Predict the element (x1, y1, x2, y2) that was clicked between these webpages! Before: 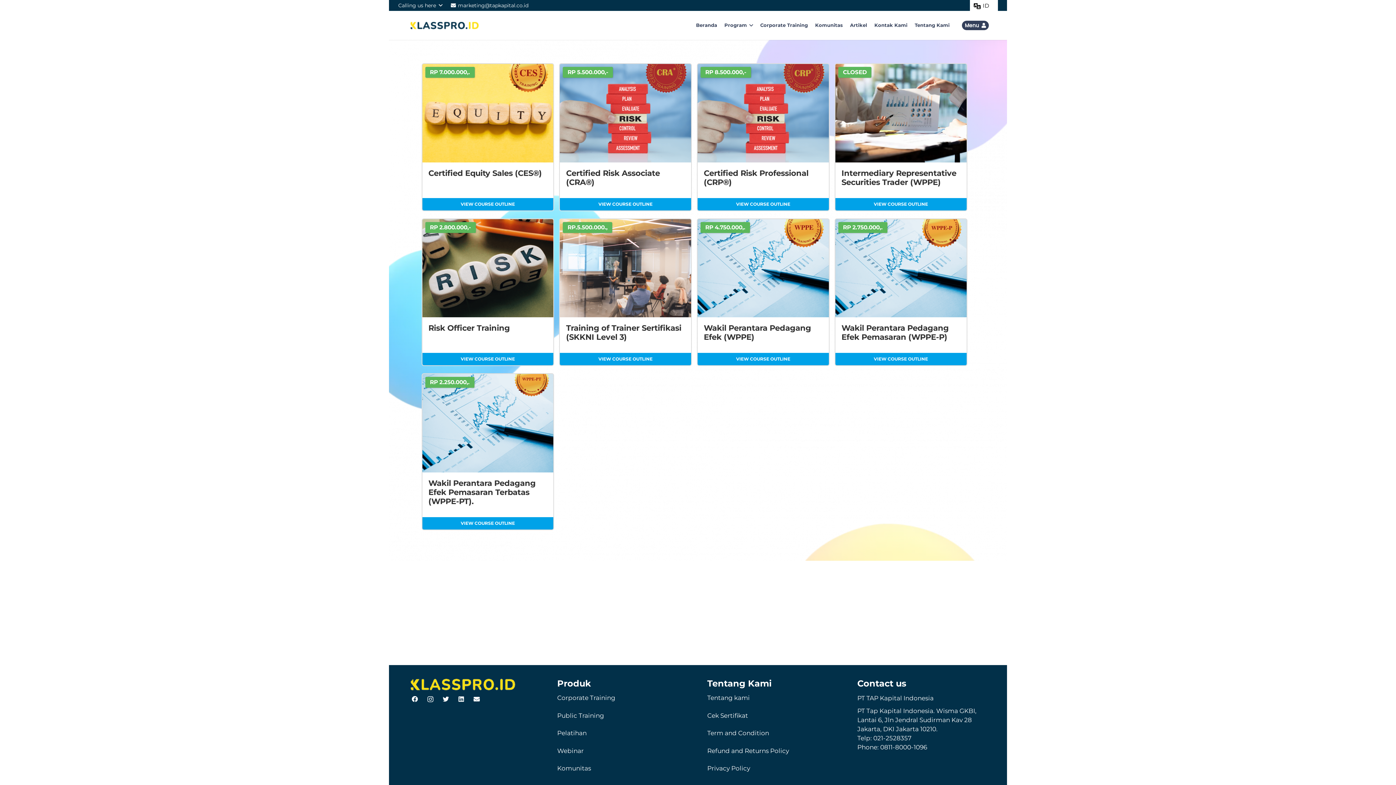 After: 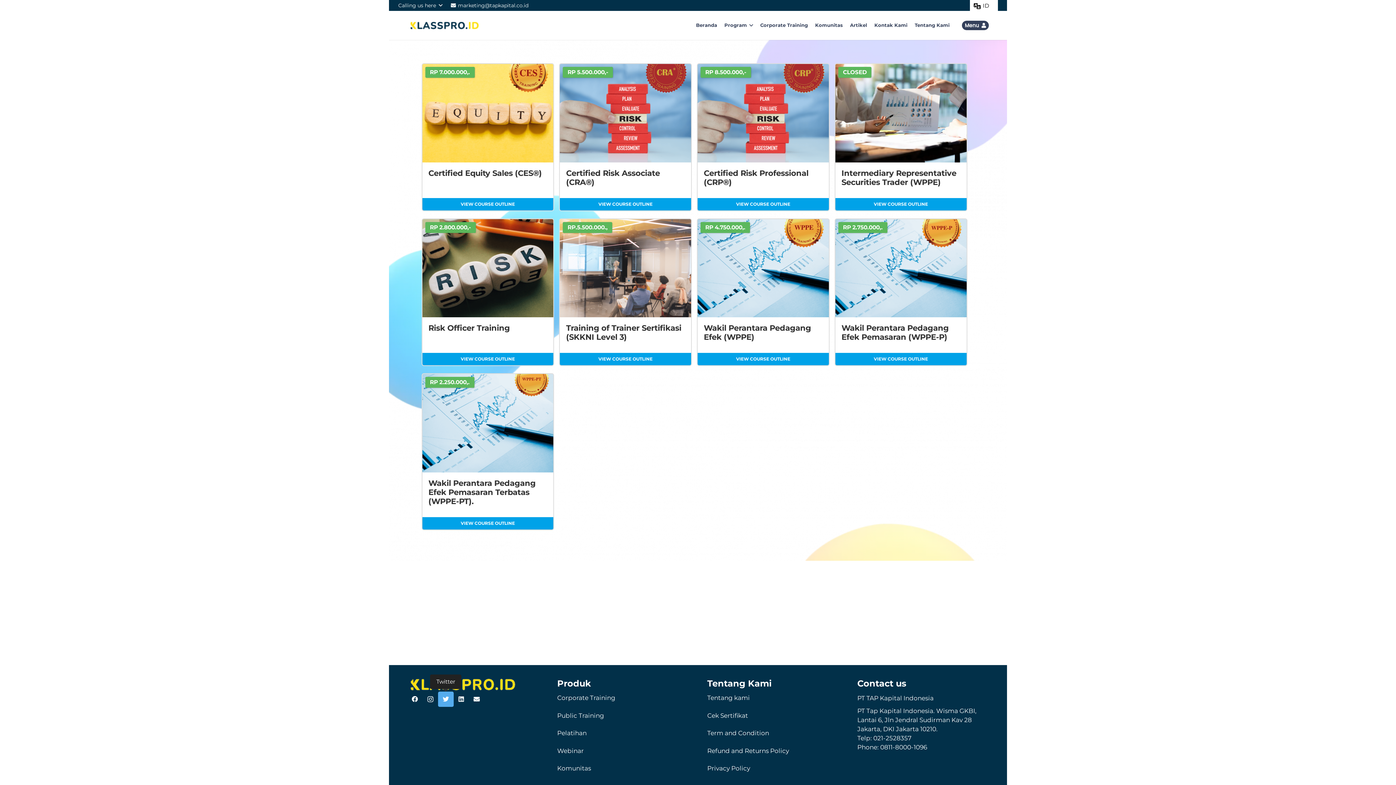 Action: bbox: (438, 692, 453, 707) label: Twitter